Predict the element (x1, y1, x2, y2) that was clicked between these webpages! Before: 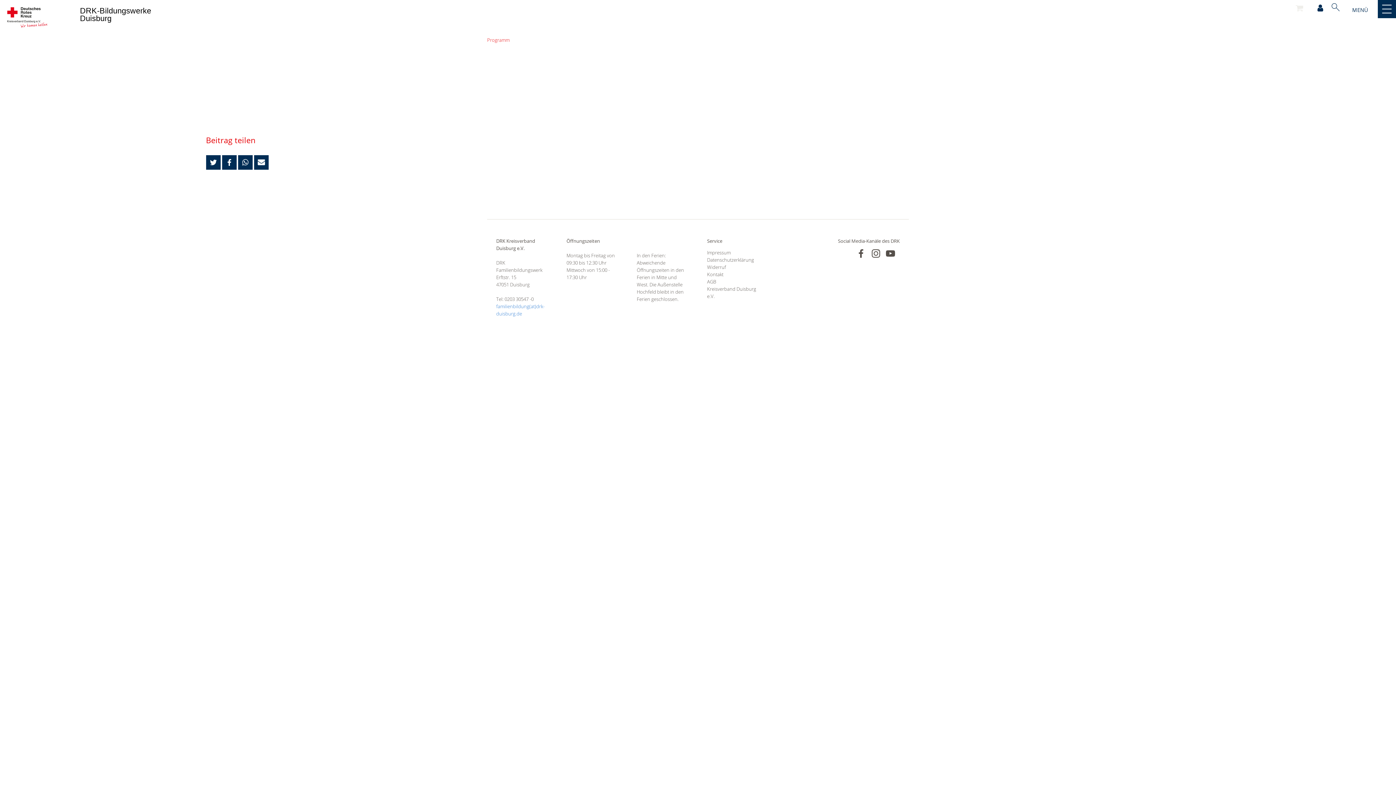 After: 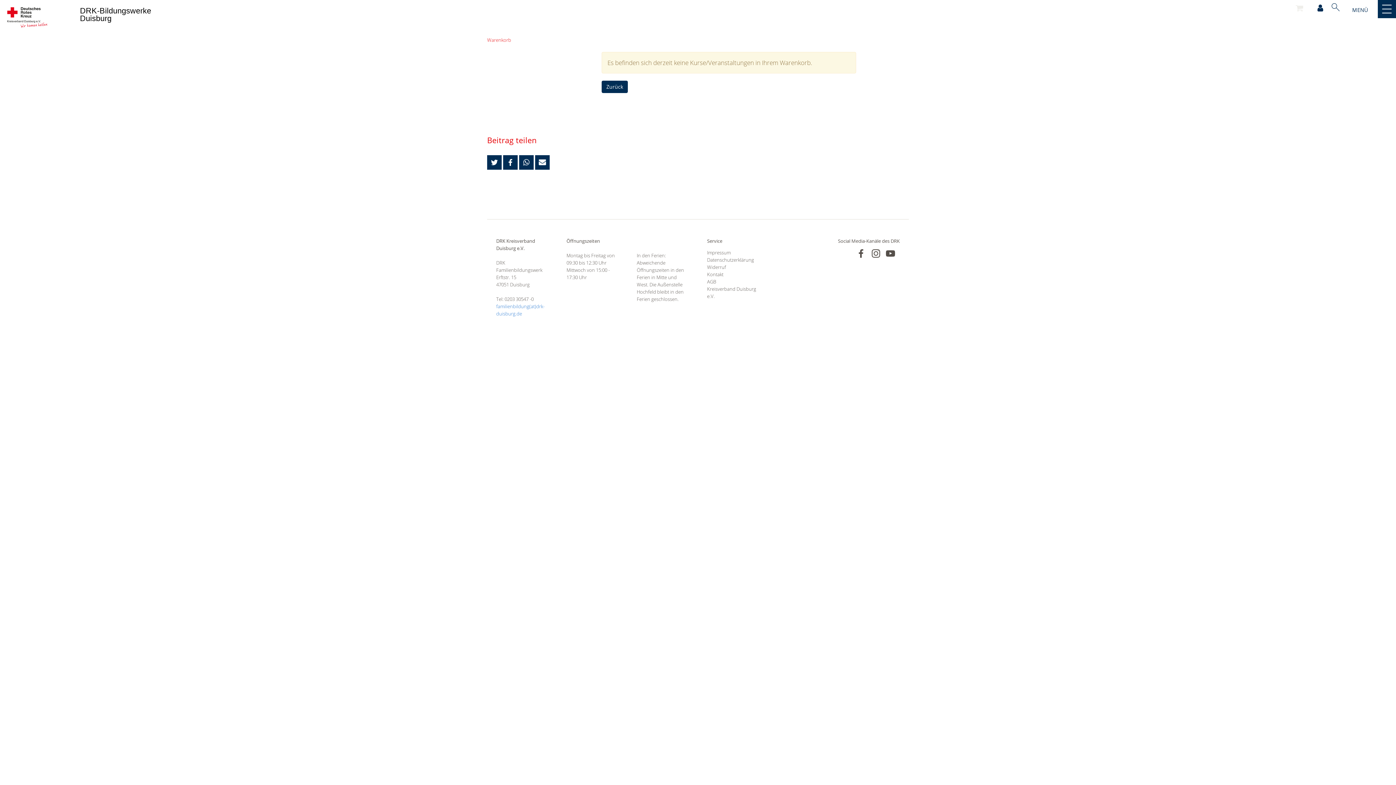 Action: bbox: (1296, 3, 1303, 13) label: Ihr Warenkorb ist leer